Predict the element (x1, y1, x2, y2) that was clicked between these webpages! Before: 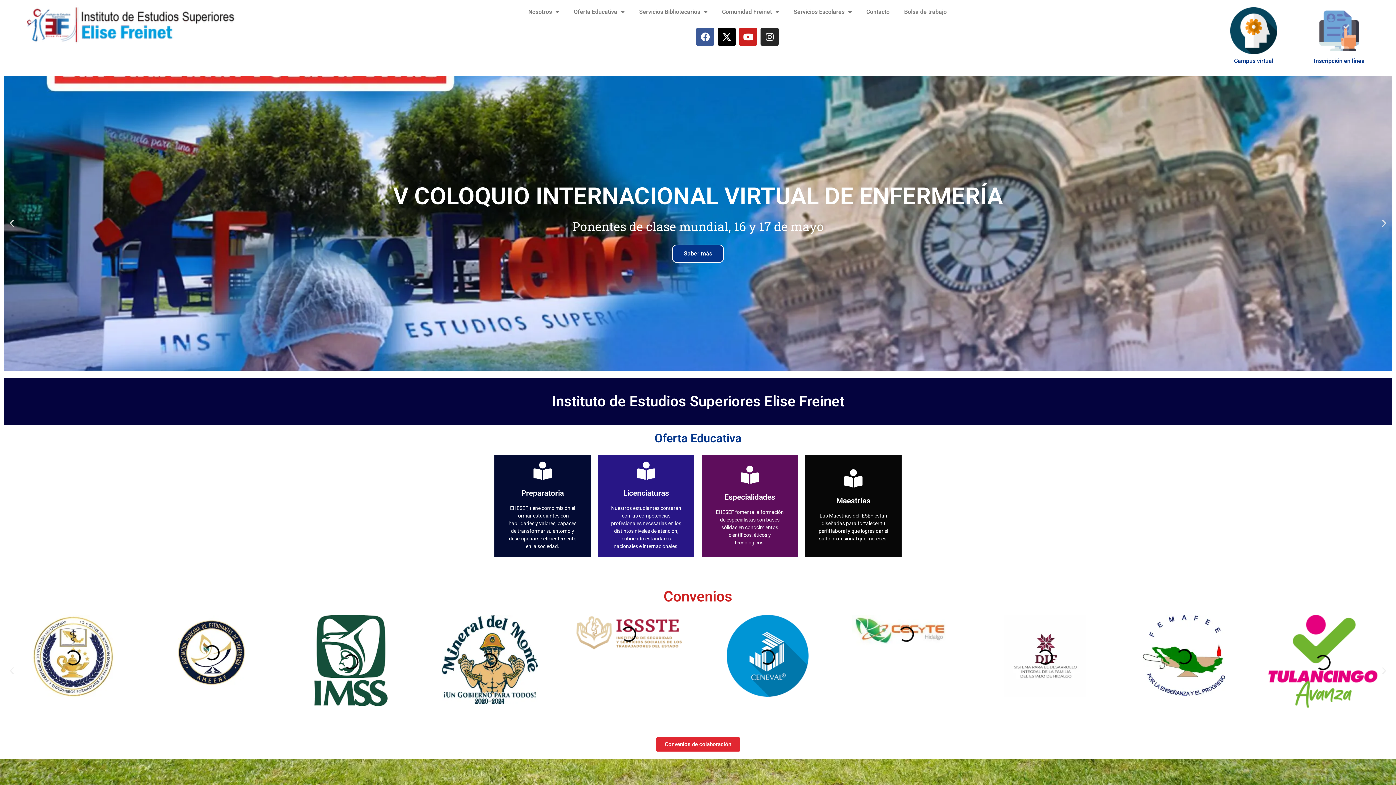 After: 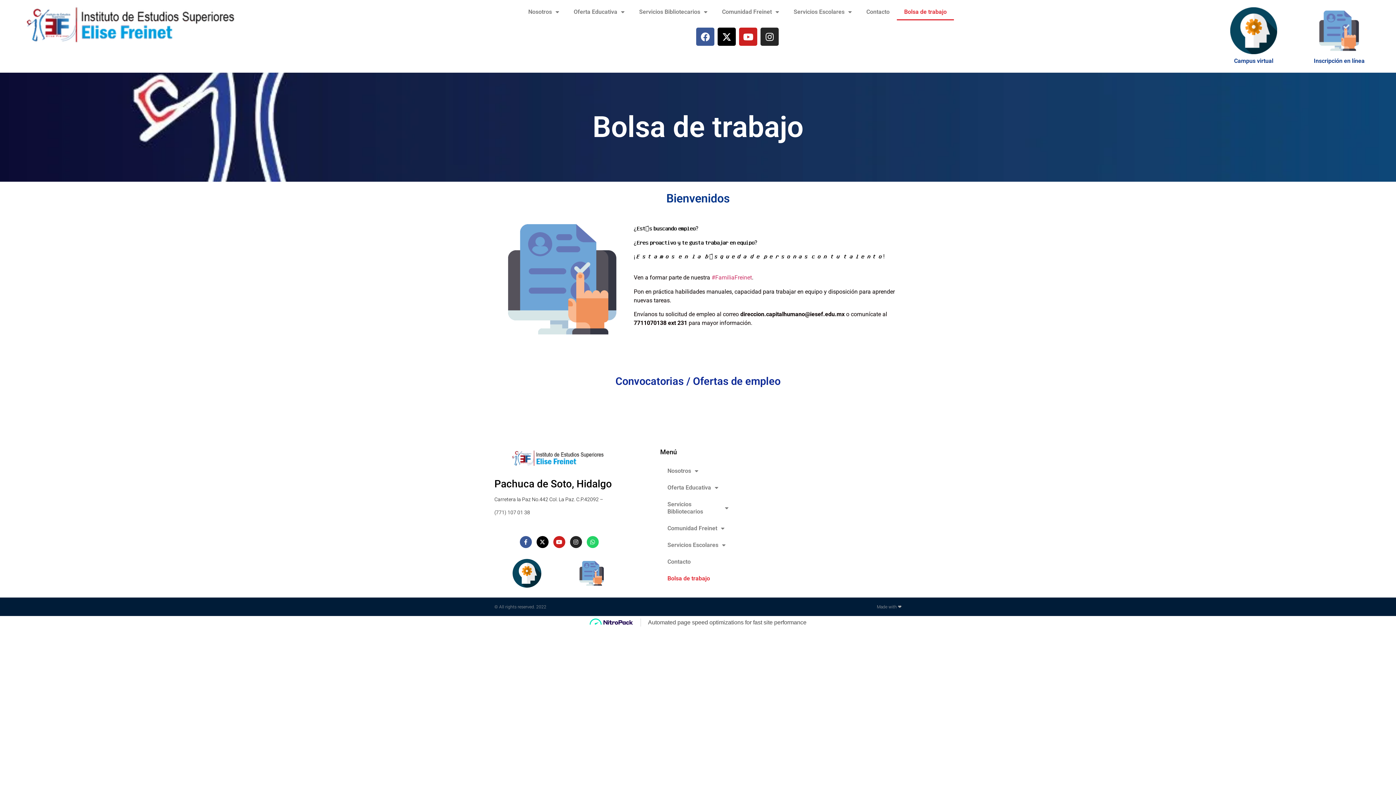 Action: label: Bolsa de trabajo bbox: (897, 3, 954, 20)